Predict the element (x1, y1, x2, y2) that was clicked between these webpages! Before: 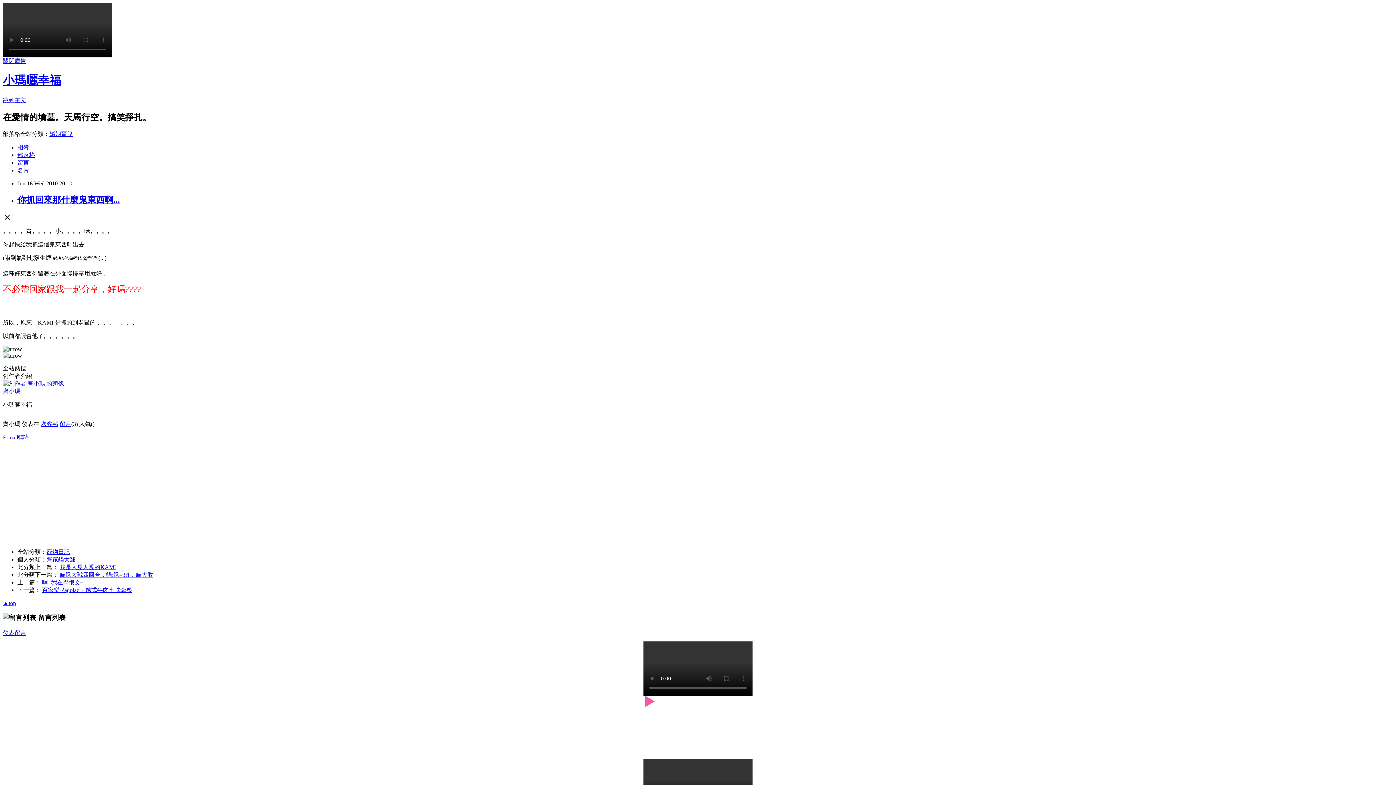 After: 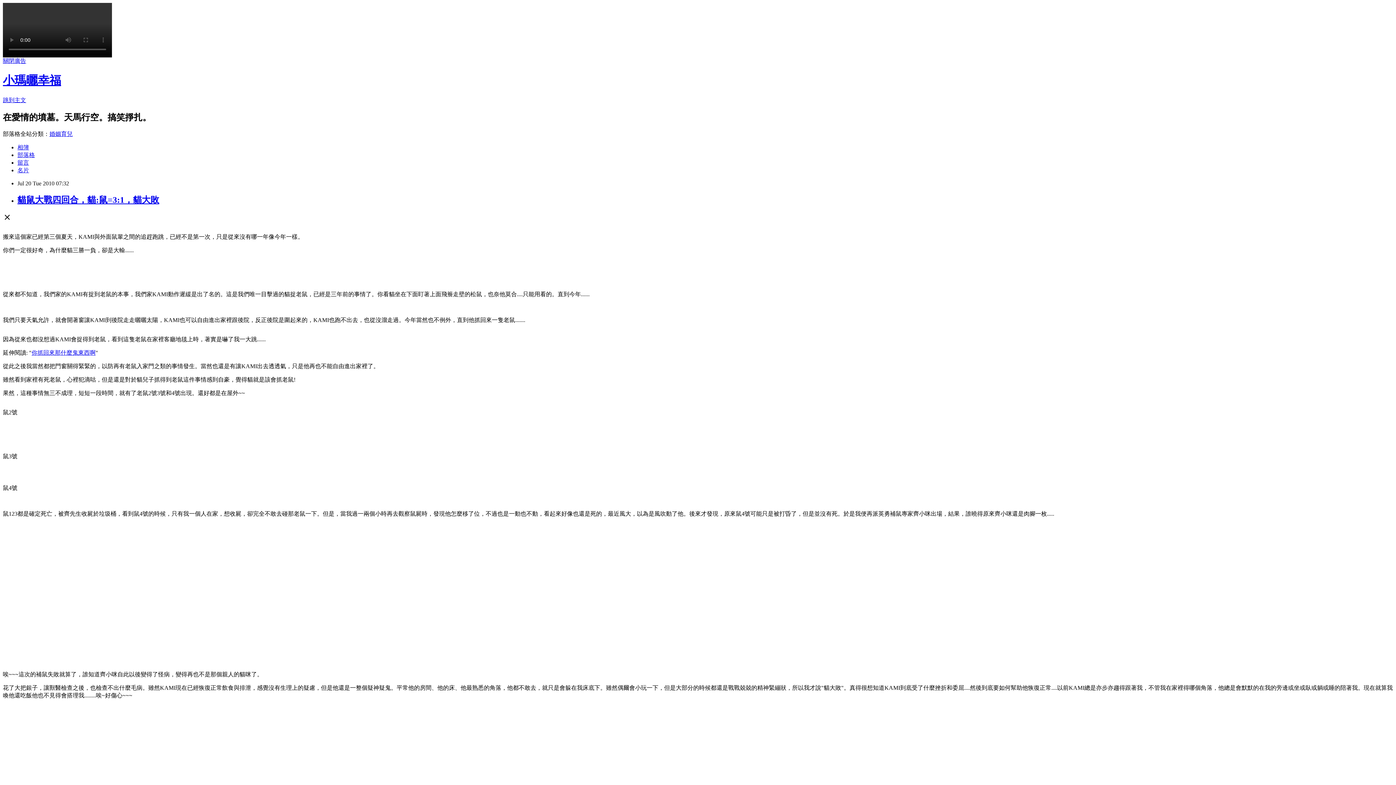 Action: bbox: (59, 571, 153, 578) label: 貓鼠大戰四回合，貓:鼠=3:1，貓大敗